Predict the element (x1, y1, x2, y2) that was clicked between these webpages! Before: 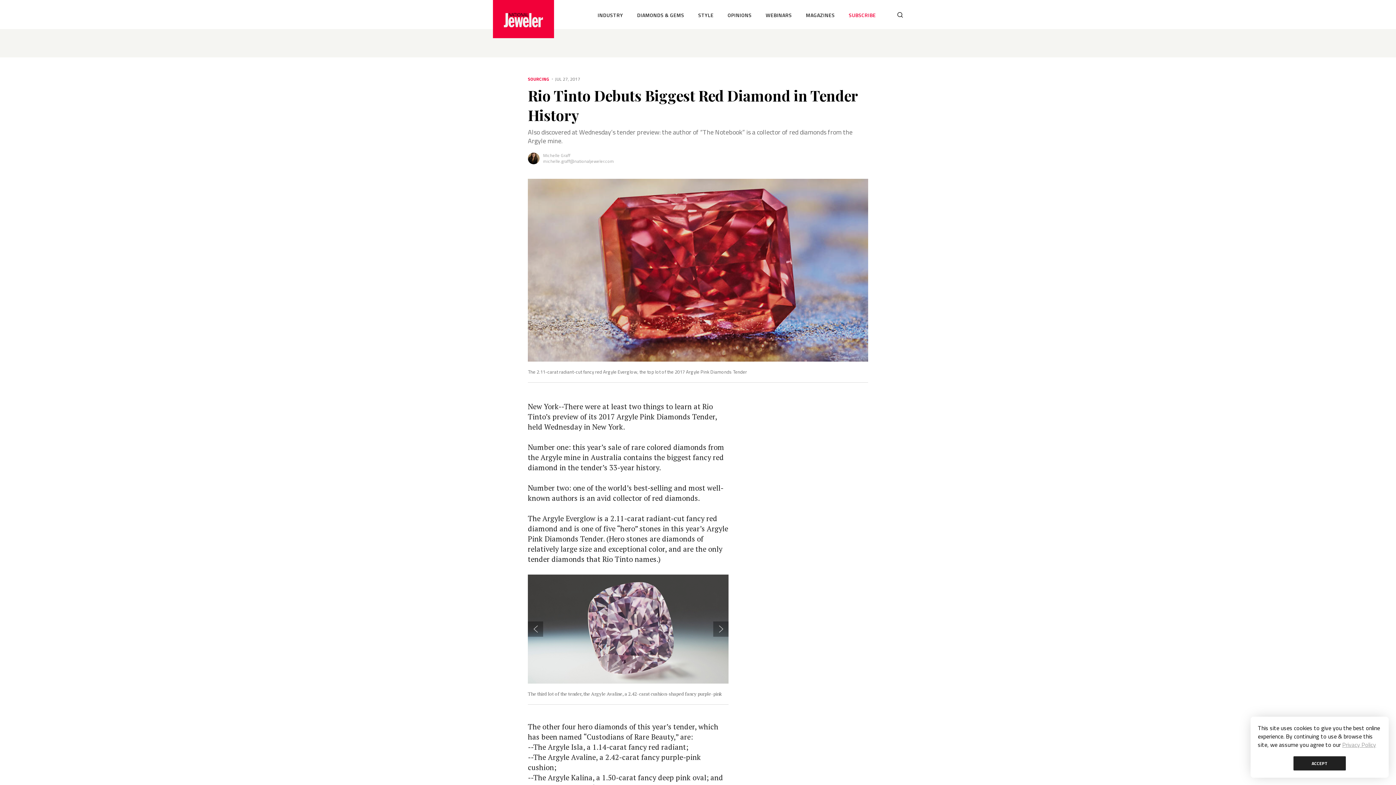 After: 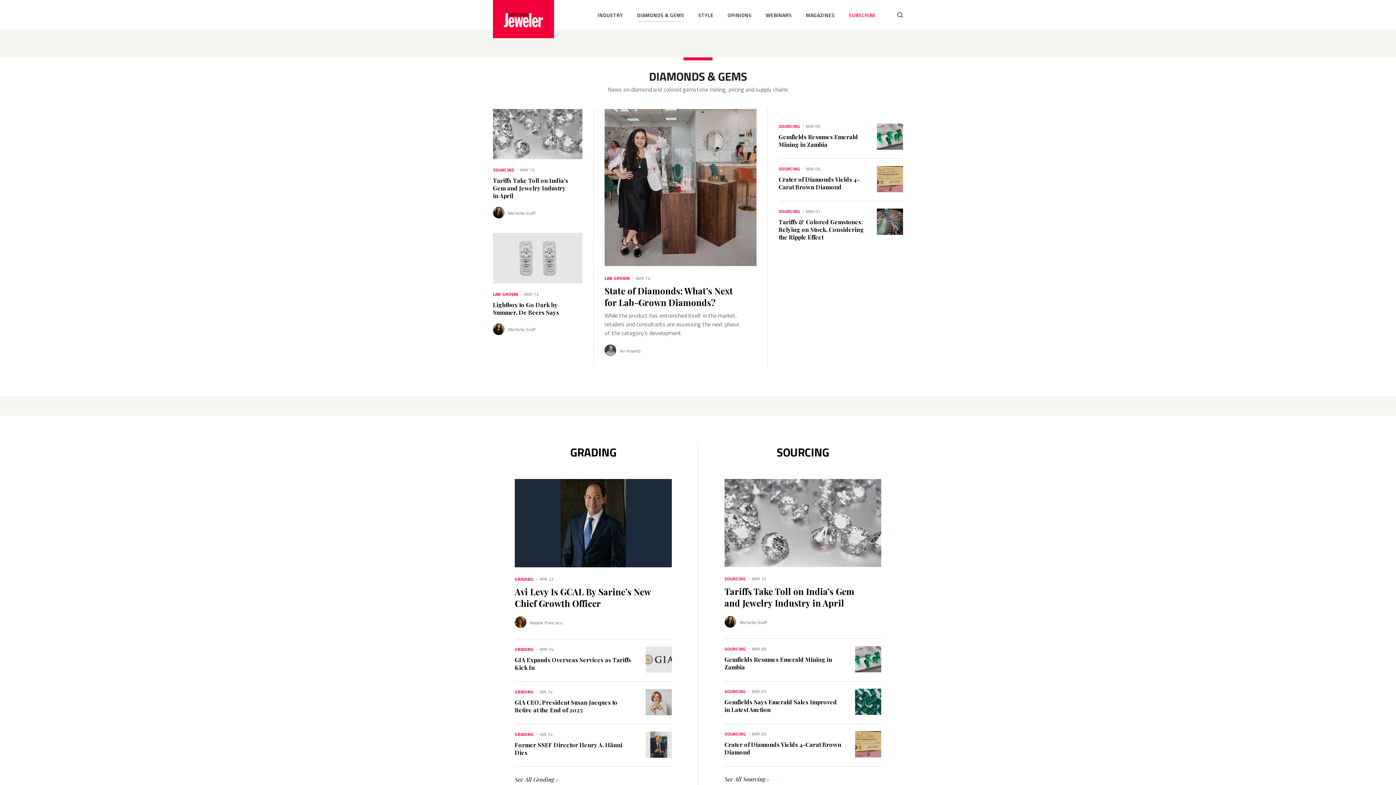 Action: label: DIAMONDS & GEMS bbox: (637, 11, 684, 18)